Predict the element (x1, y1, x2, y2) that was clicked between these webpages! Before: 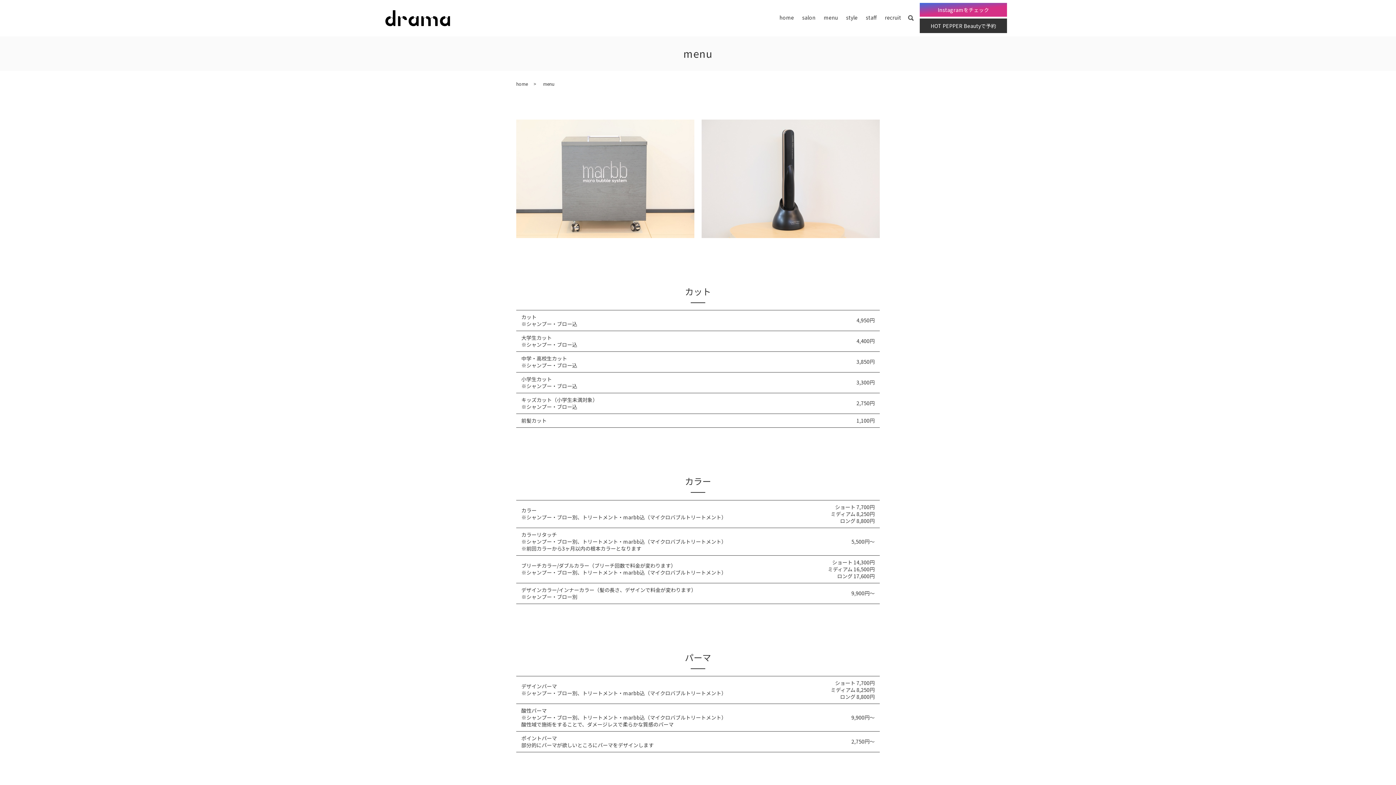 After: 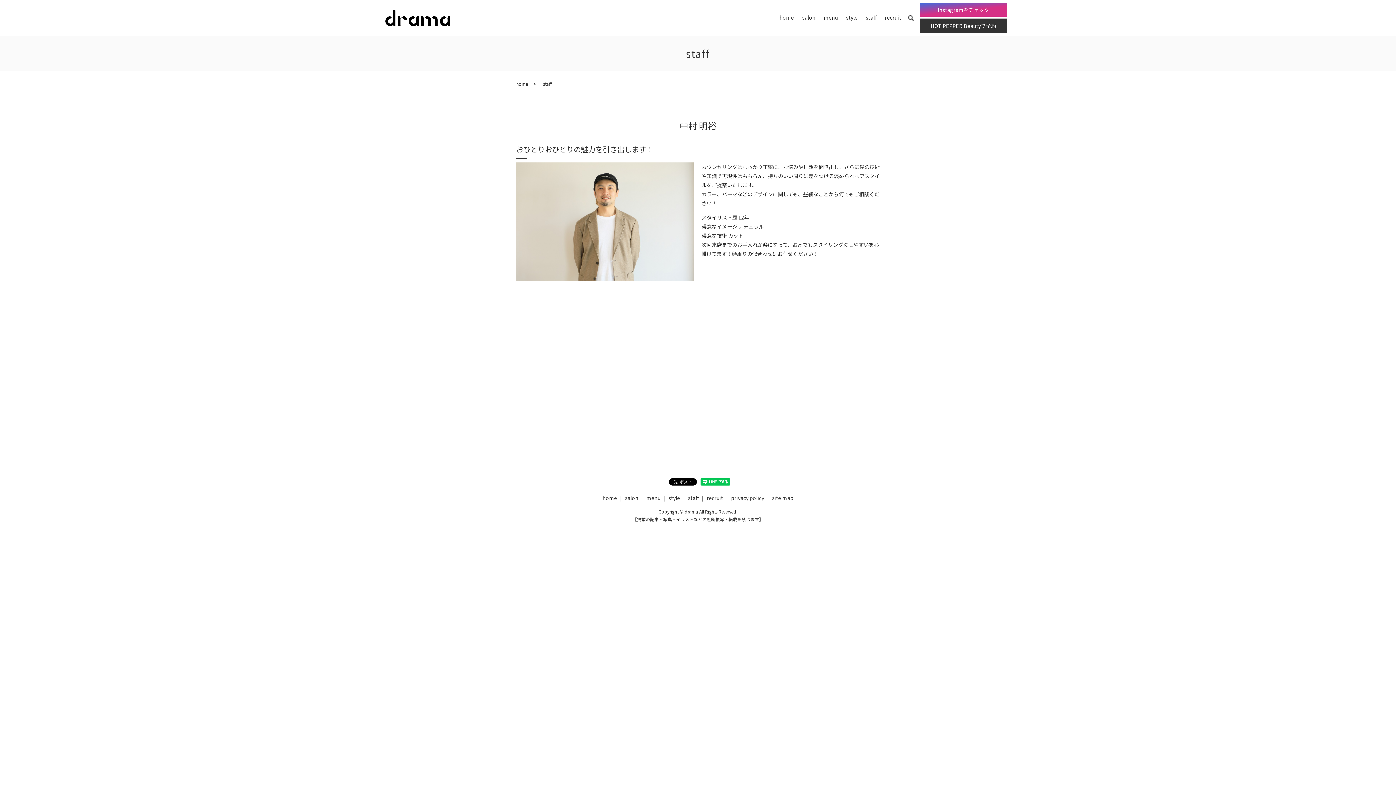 Action: label: staff bbox: (861, 9, 880, 26)